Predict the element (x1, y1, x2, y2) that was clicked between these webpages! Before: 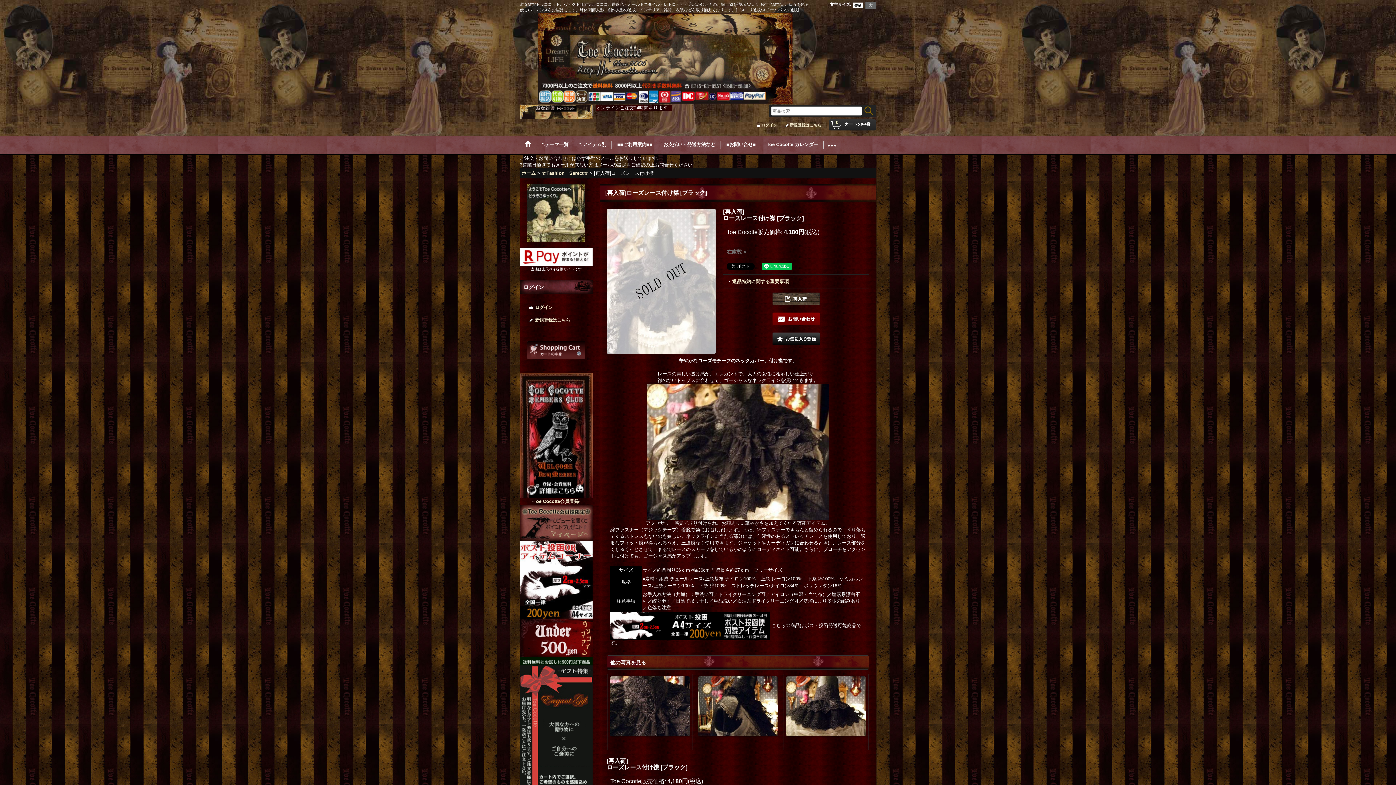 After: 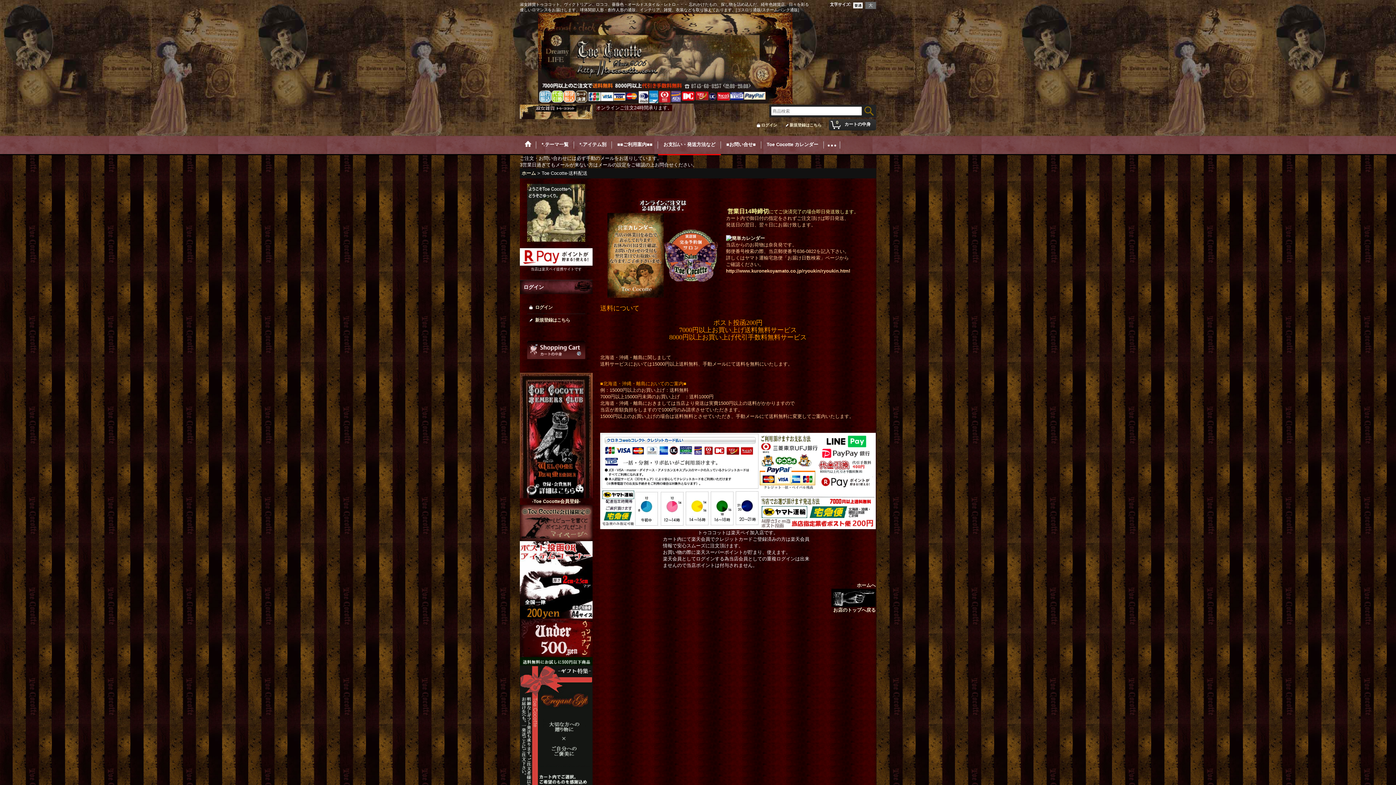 Action: bbox: (658, 136, 721, 155) label: お支払い・発送方法など